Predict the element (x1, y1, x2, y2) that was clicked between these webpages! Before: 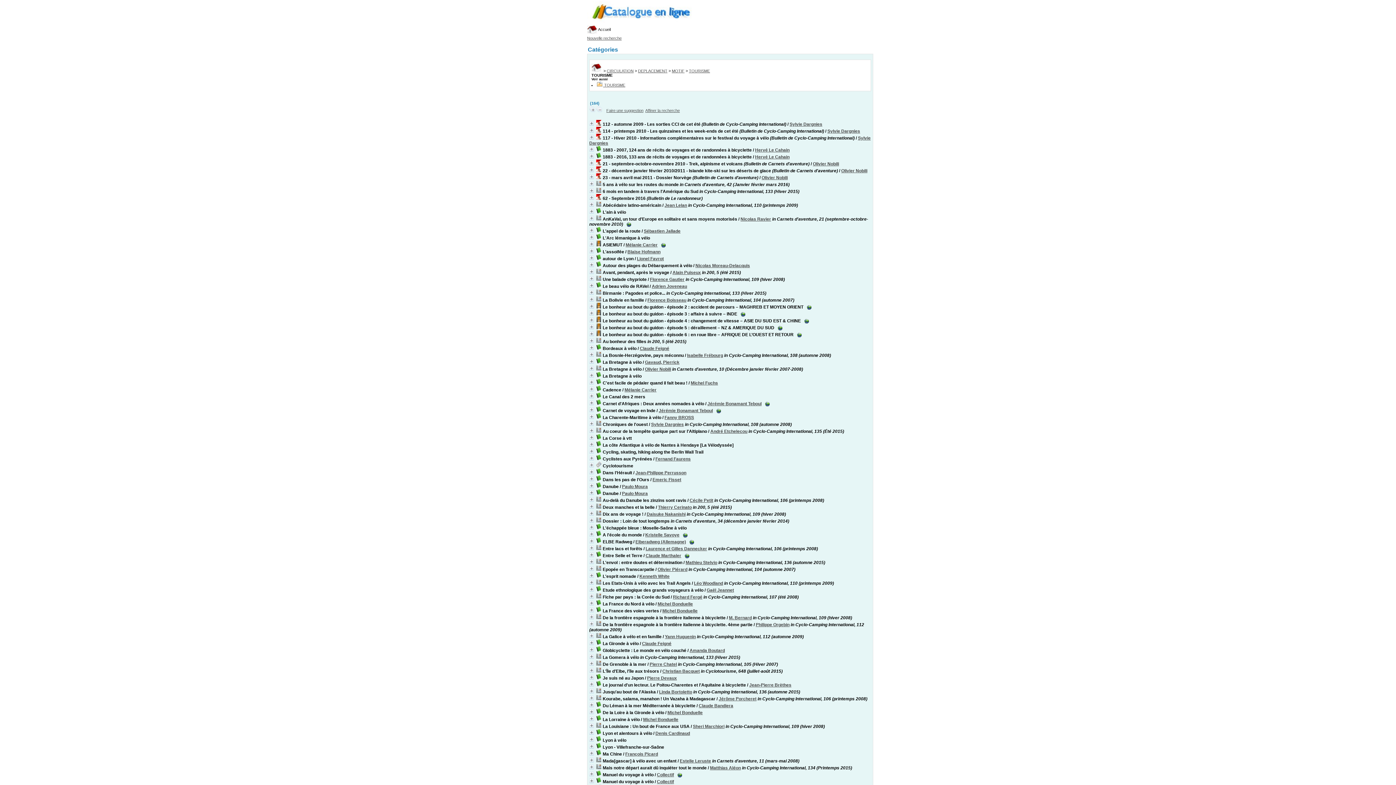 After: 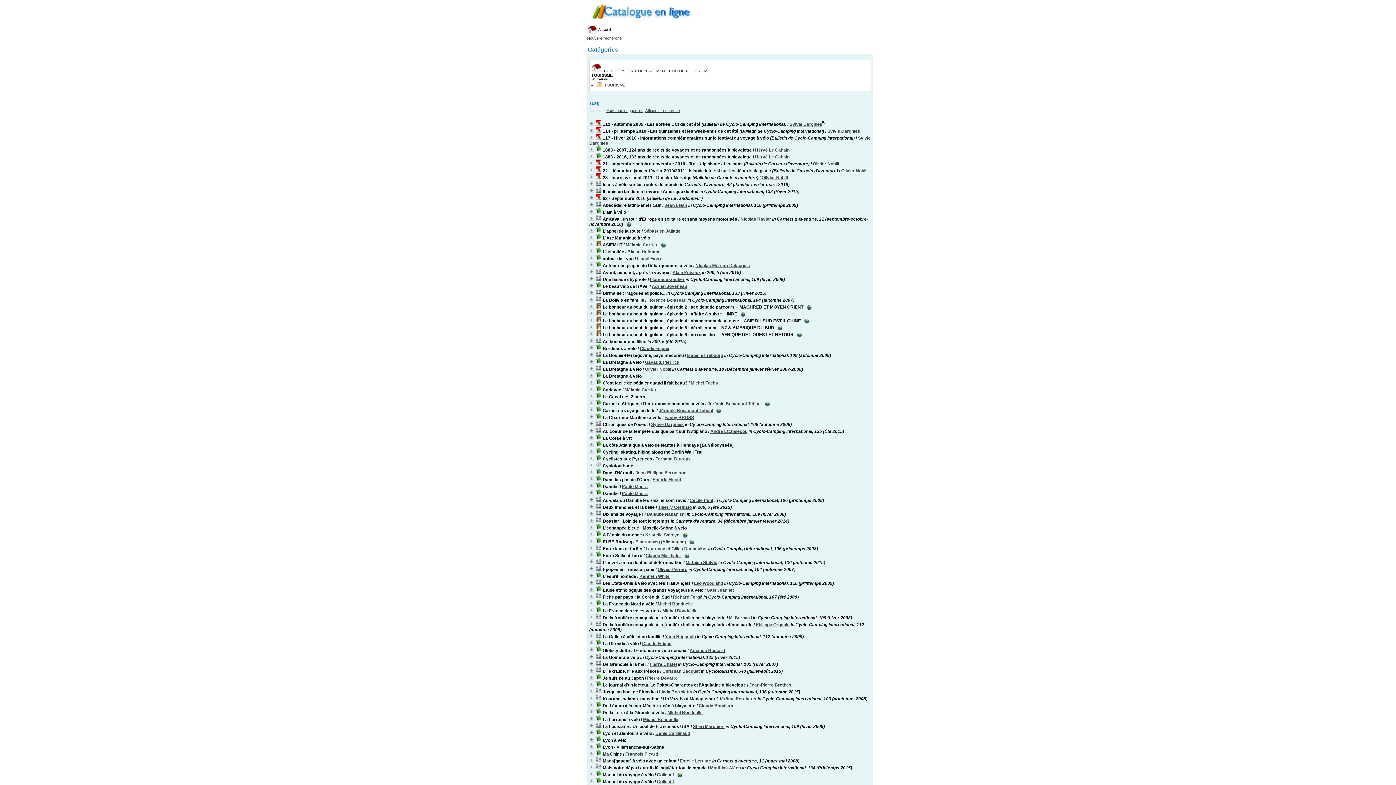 Action: bbox: (789, 121, 822, 126) label: Sylvie Dargnies